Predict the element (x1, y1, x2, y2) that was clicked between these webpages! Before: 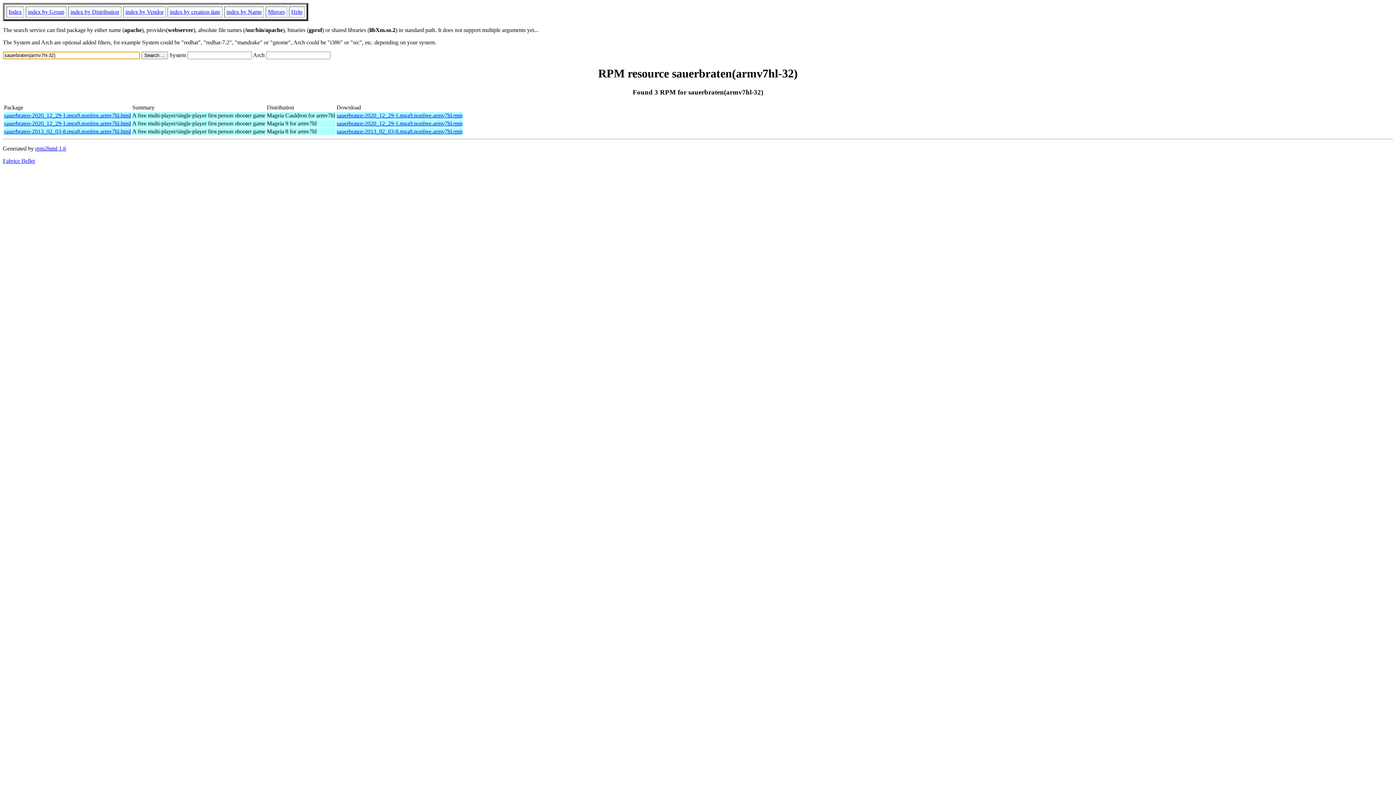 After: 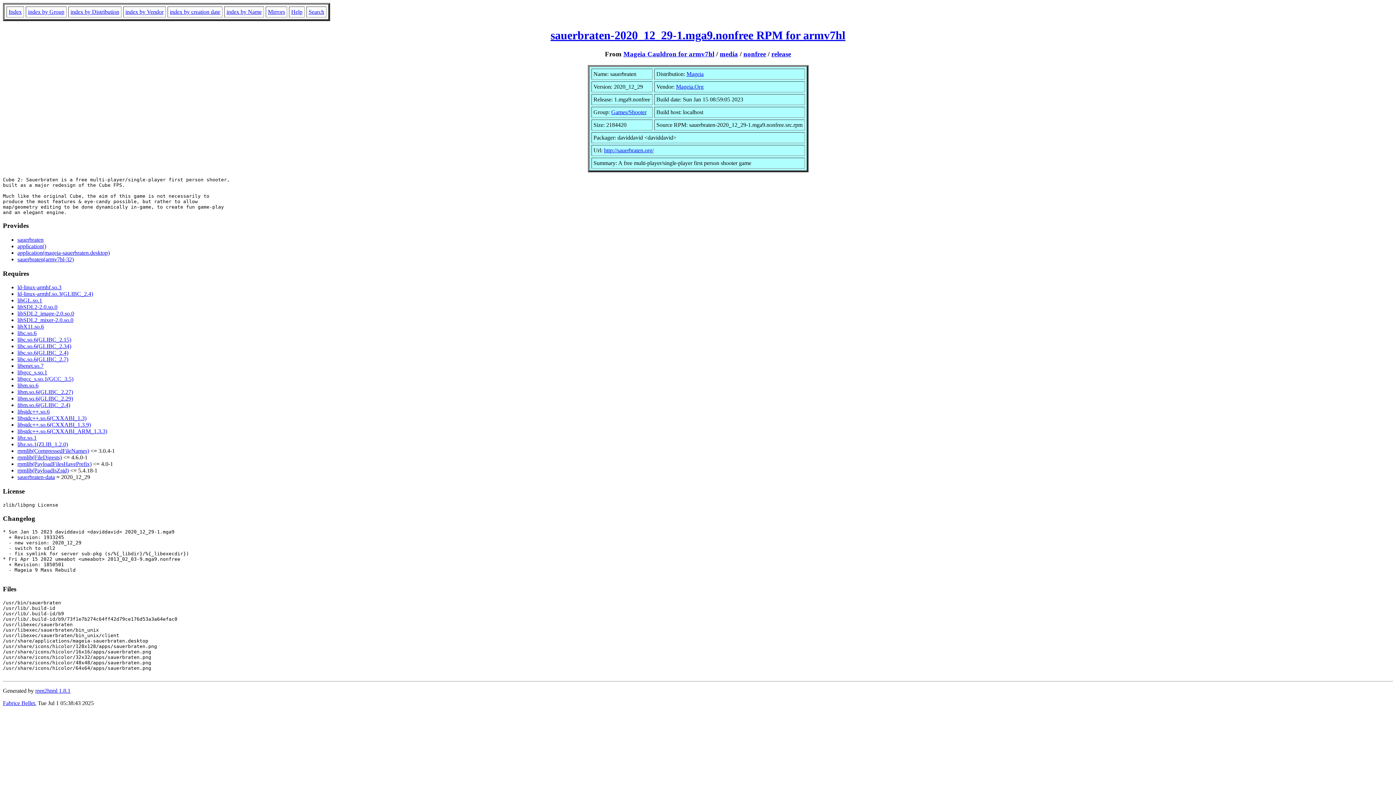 Action: bbox: (4, 112, 130, 118) label: sauerbraten-2020_12_29-1.mga9.nonfree.armv7hl.html